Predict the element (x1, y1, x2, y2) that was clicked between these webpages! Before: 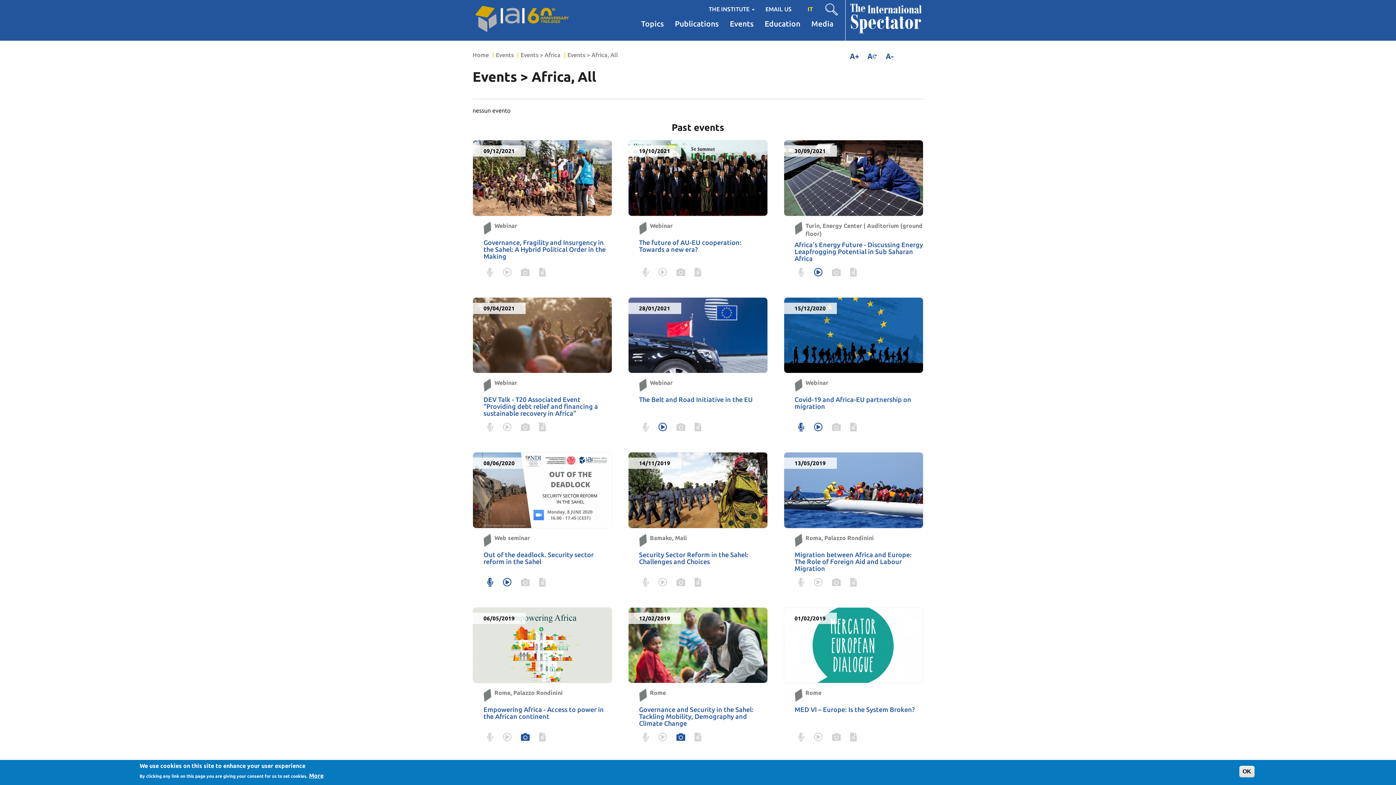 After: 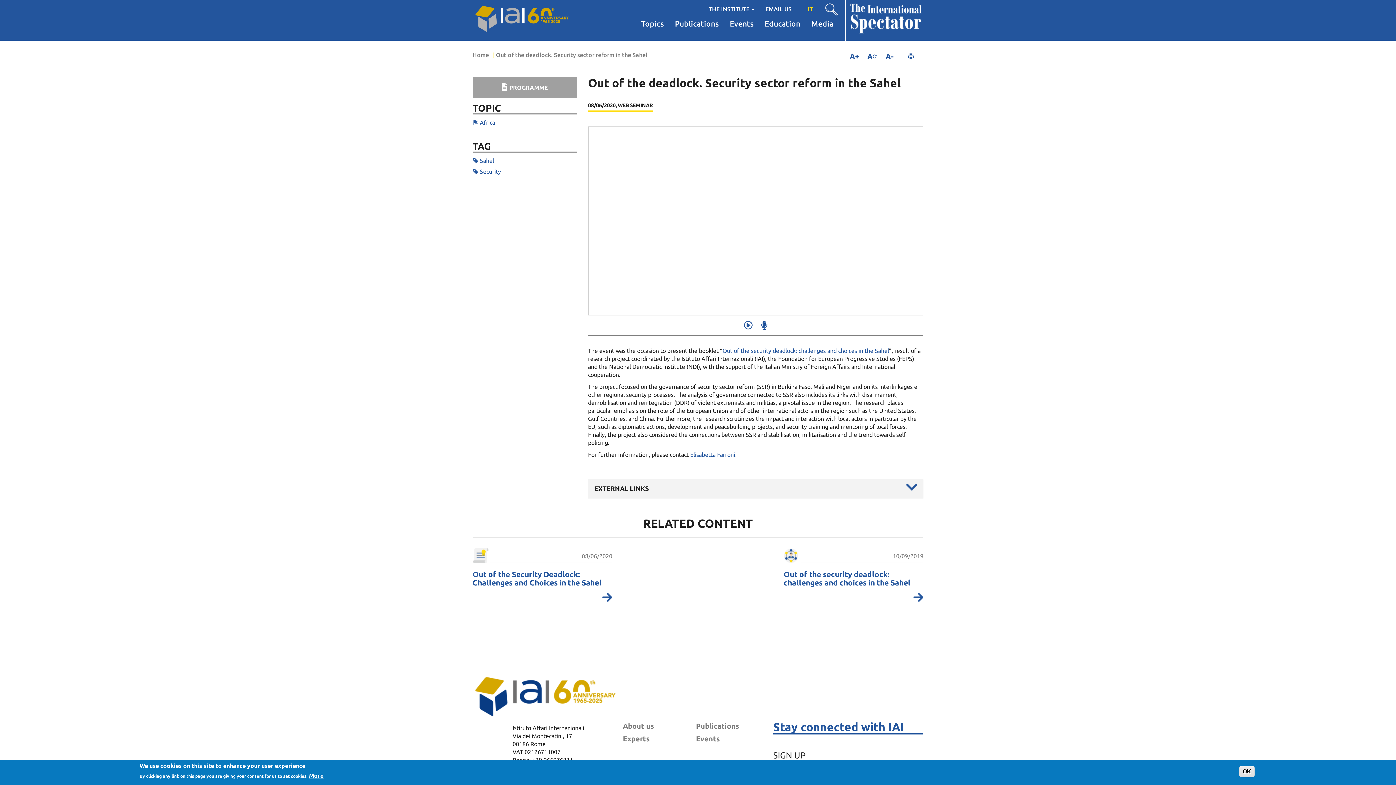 Action: bbox: (472, 452, 612, 528)